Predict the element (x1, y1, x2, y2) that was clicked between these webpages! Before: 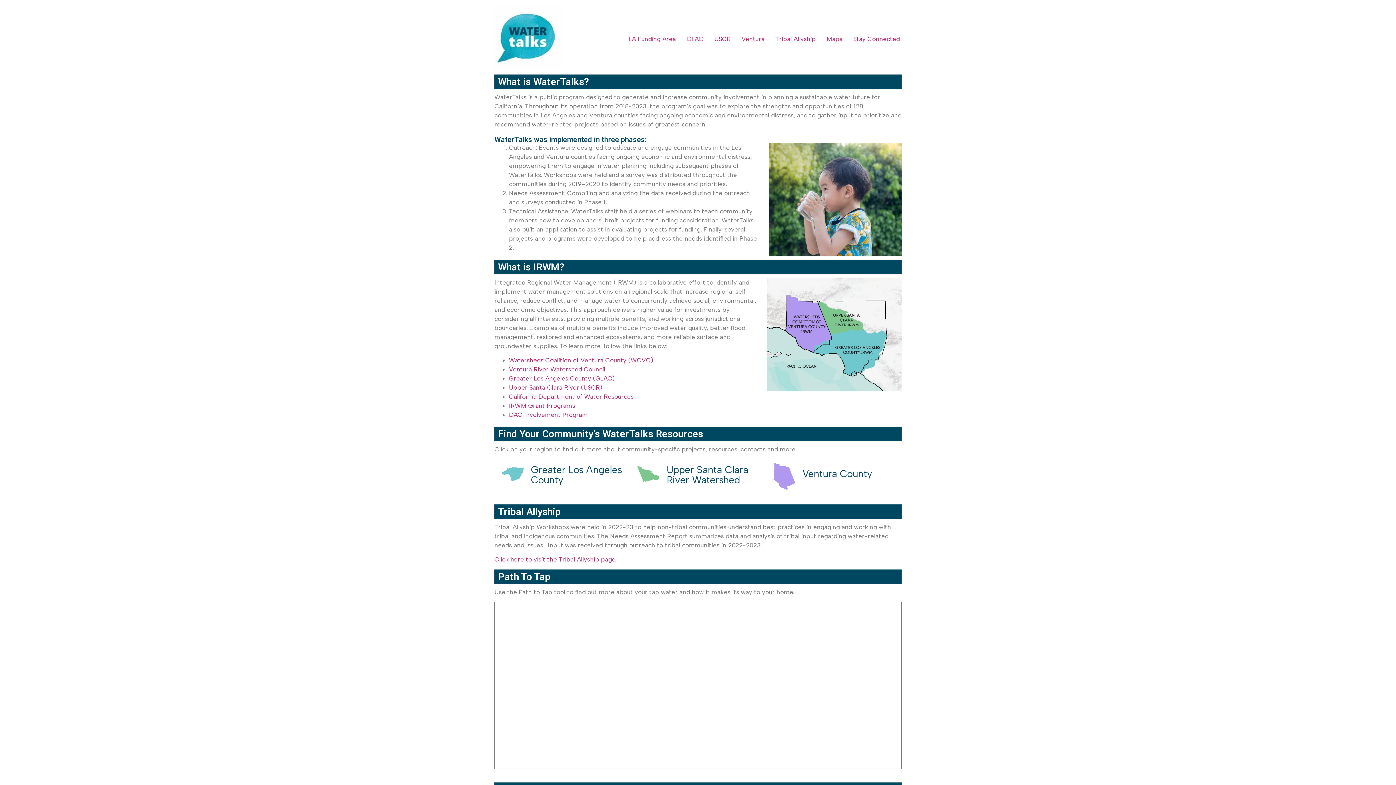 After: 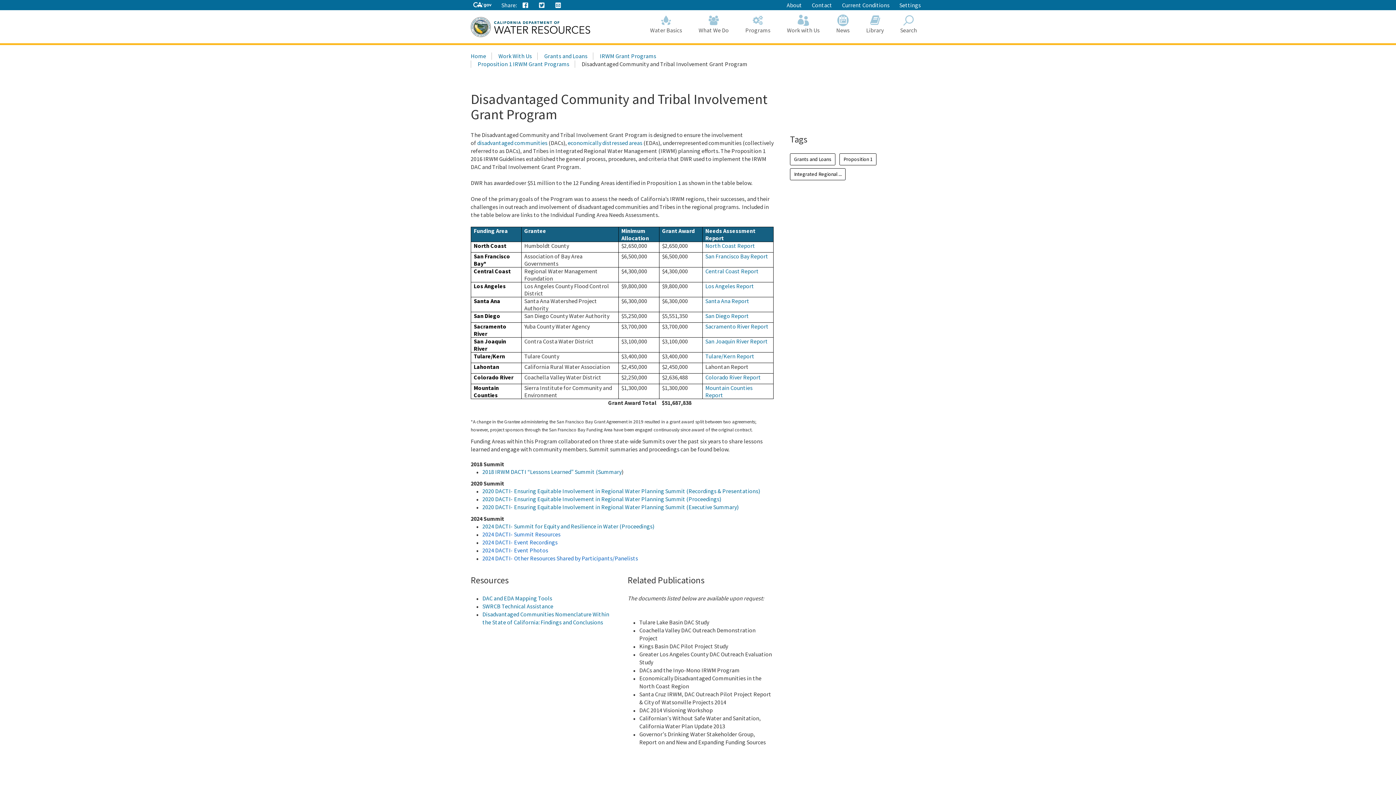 Action: label: DAC Involvement Program bbox: (509, 411, 588, 418)